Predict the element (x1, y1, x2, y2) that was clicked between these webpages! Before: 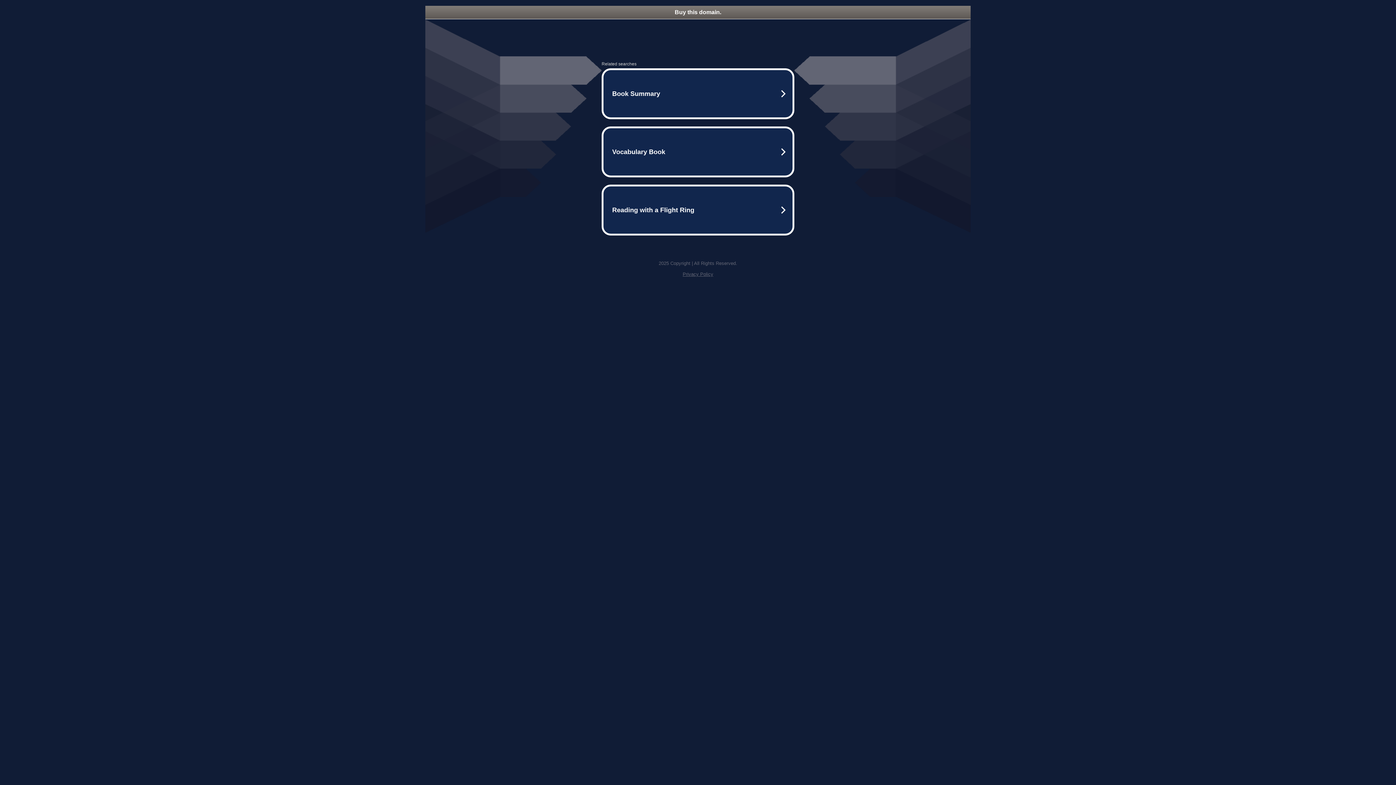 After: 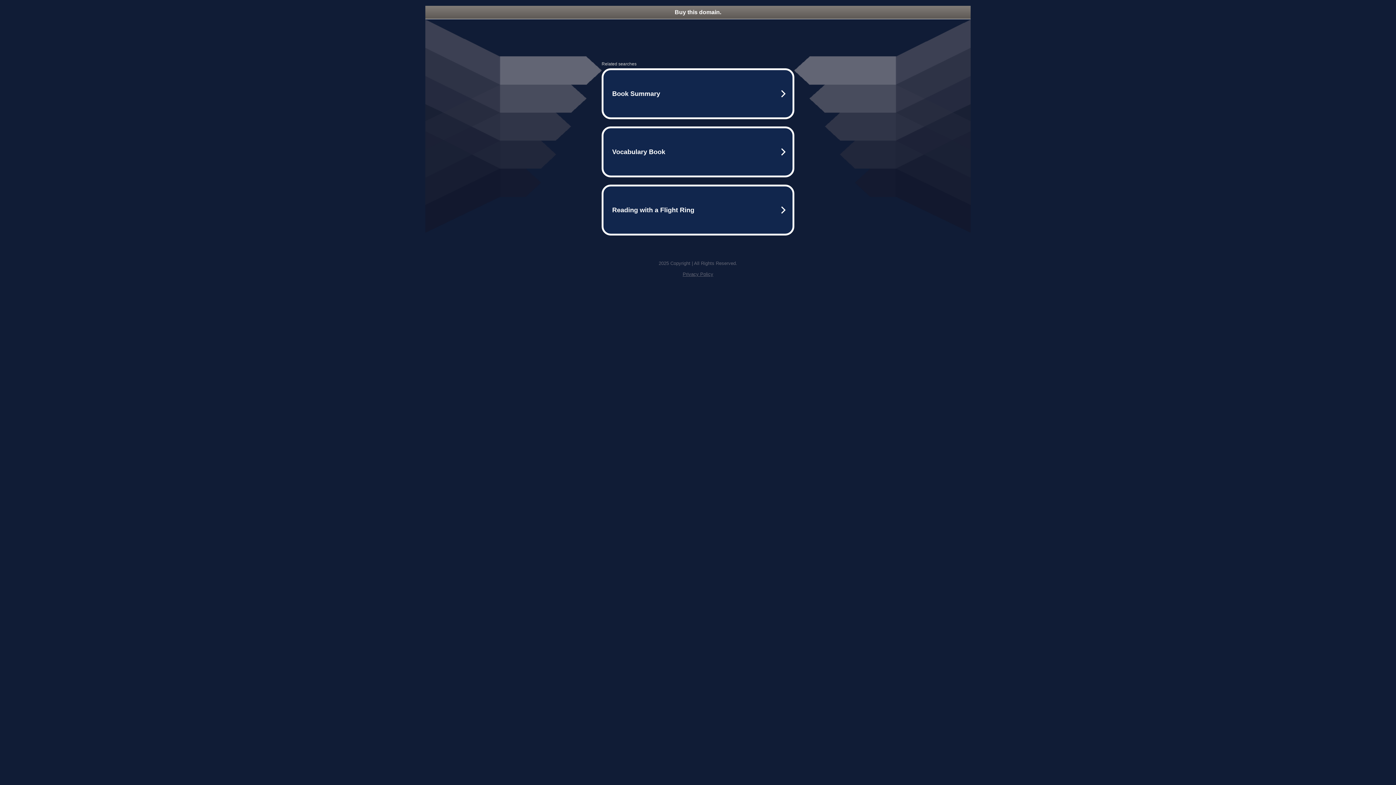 Action: label: Privacy Policy bbox: (682, 271, 713, 277)